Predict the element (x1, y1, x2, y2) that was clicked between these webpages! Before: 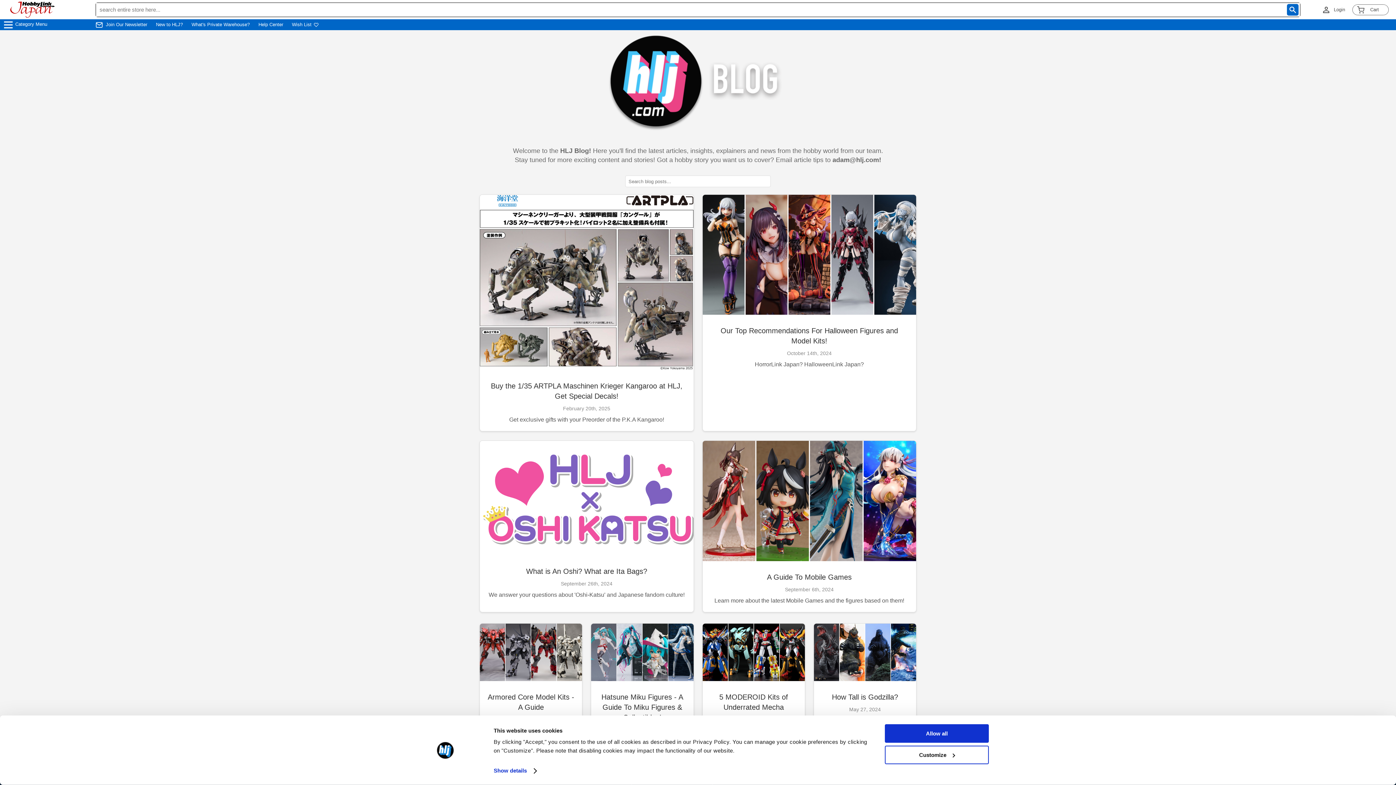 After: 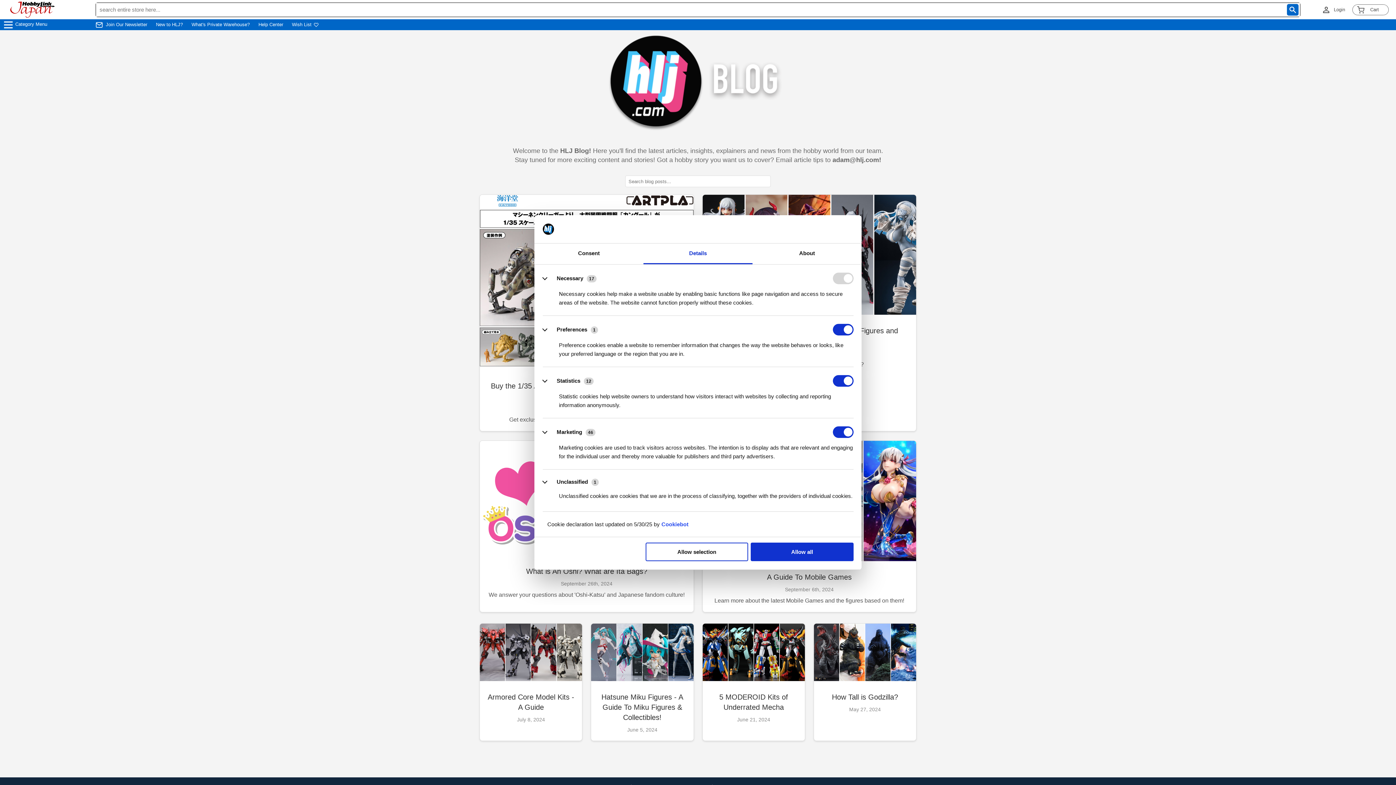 Action: label: Customize bbox: (885, 745, 989, 764)